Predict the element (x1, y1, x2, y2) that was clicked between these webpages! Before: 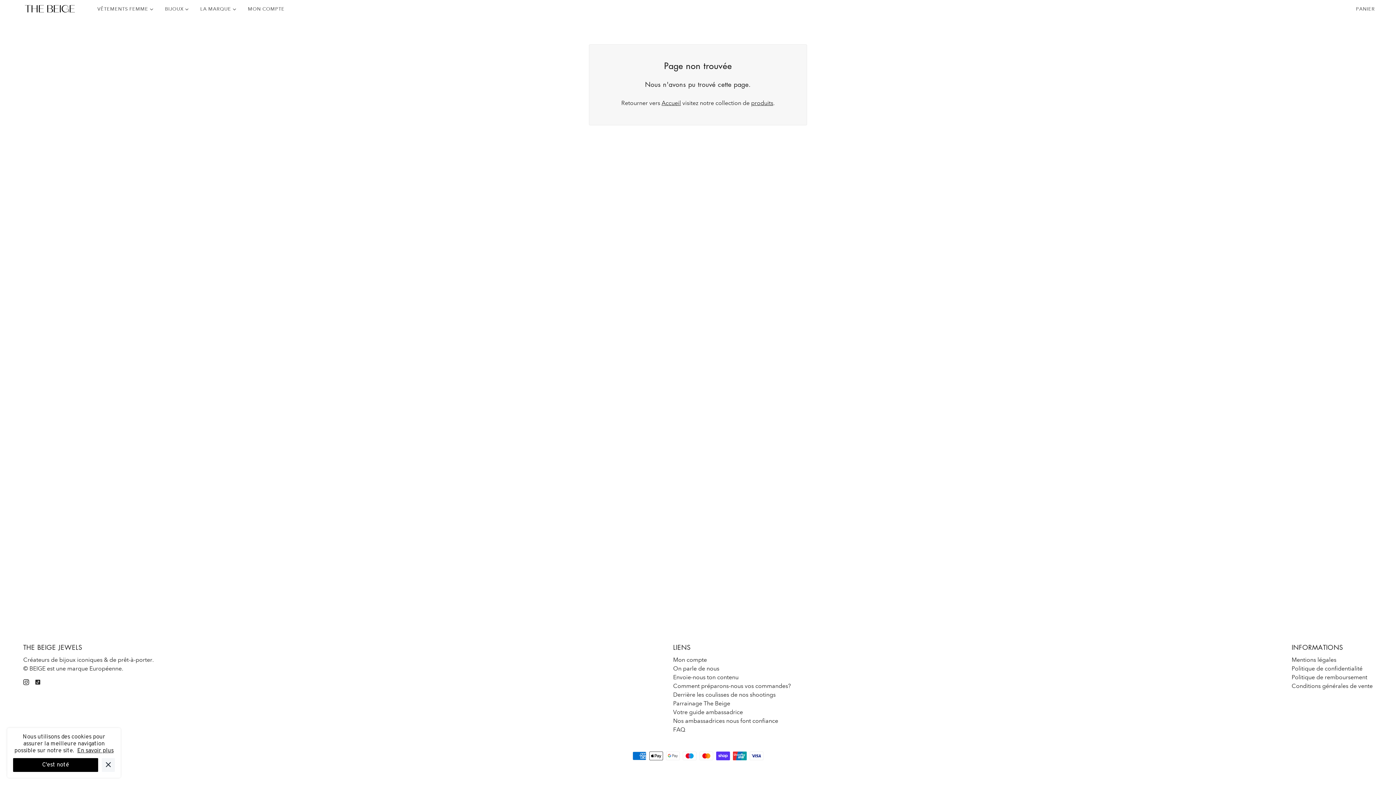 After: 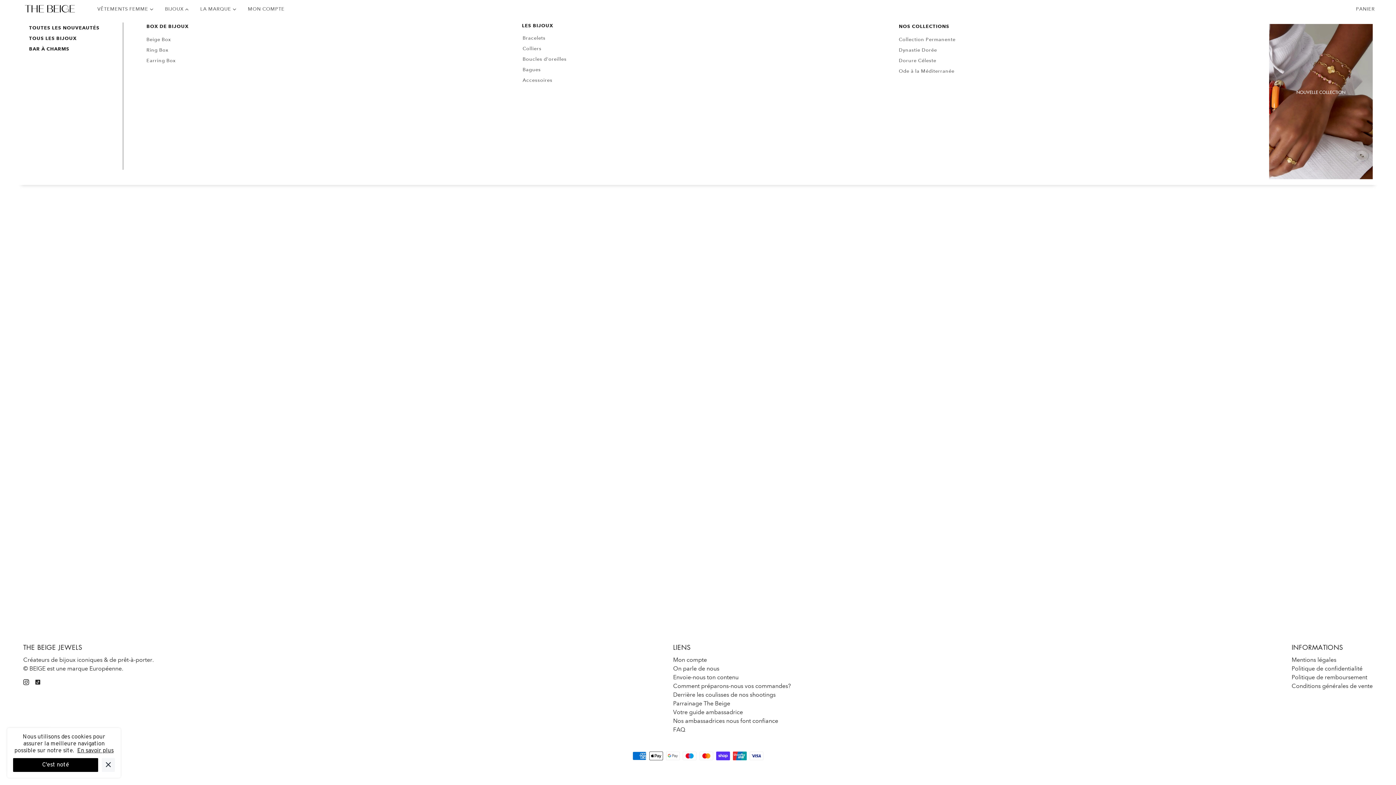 Action: bbox: (159, 0, 194, 18) label: BIJOUX 